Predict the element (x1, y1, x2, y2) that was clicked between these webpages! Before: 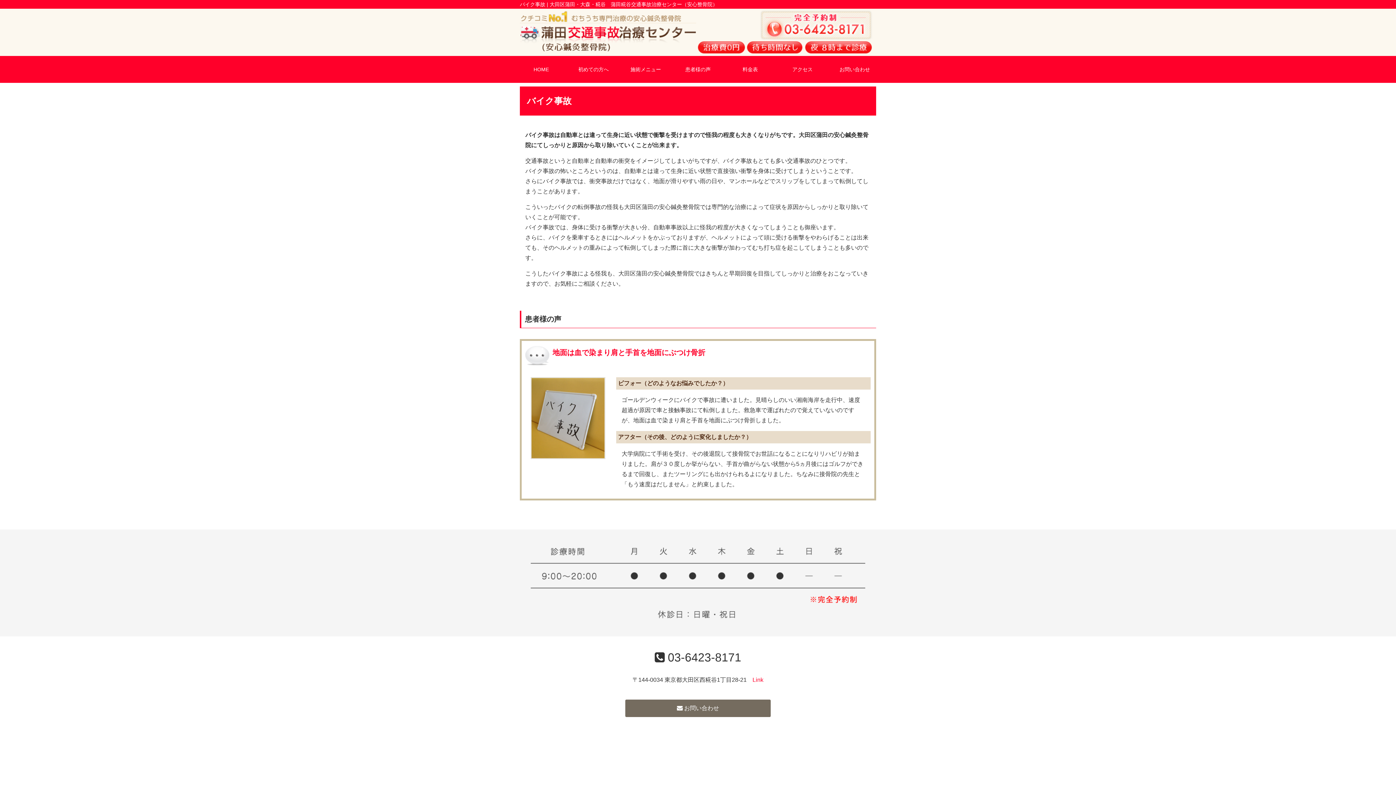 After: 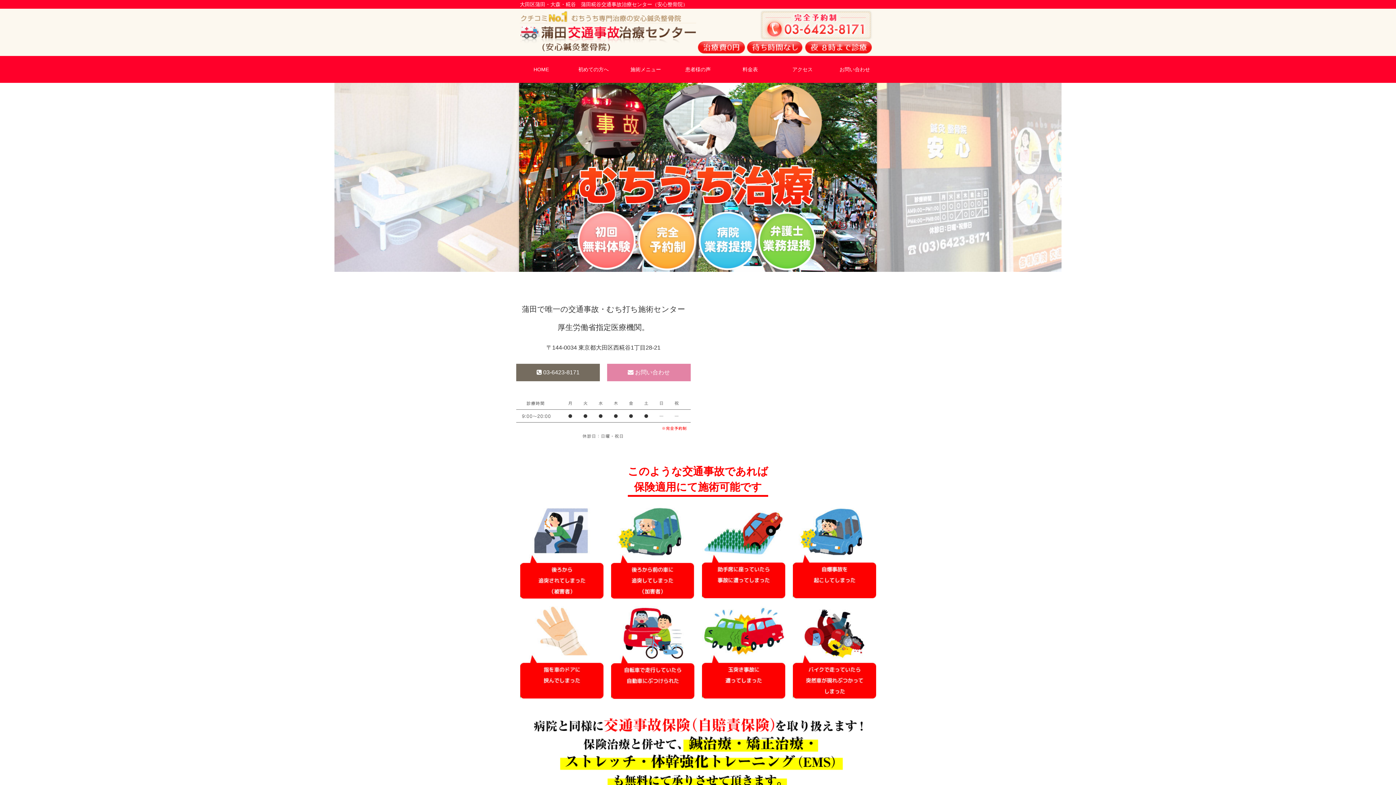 Action: label: HOME bbox: (520, 56, 562, 82)